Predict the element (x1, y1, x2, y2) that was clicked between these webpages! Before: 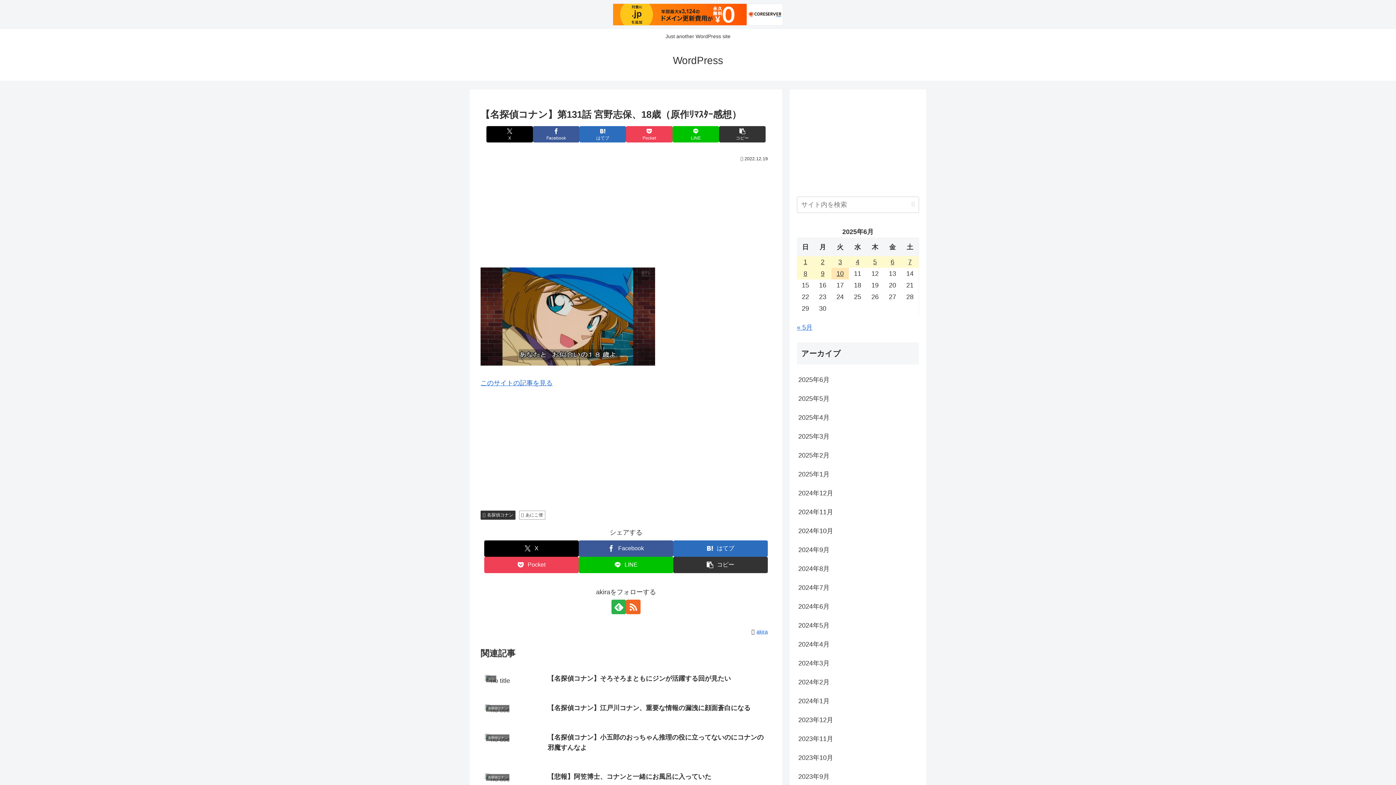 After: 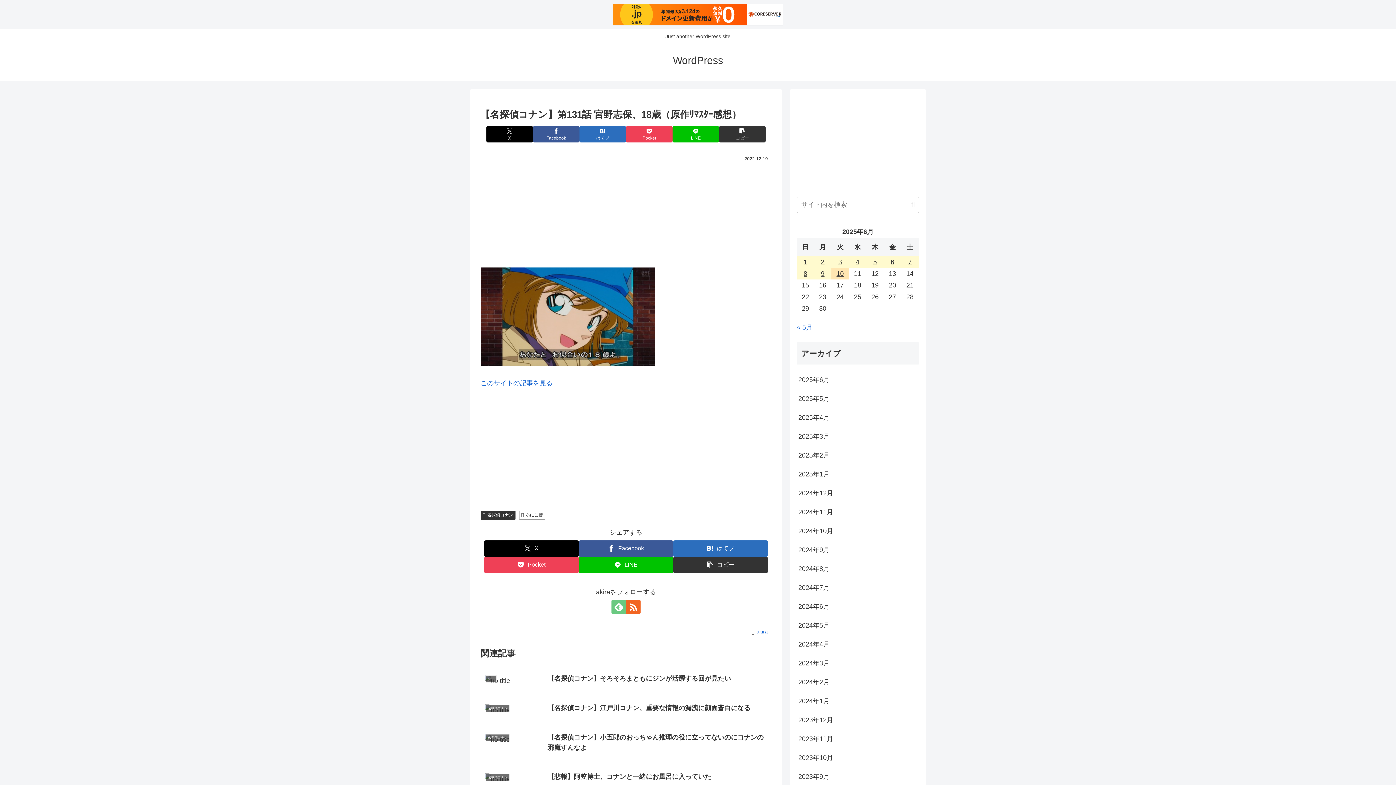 Action: label: feedlyで更新情報を購読 bbox: (611, 599, 626, 614)